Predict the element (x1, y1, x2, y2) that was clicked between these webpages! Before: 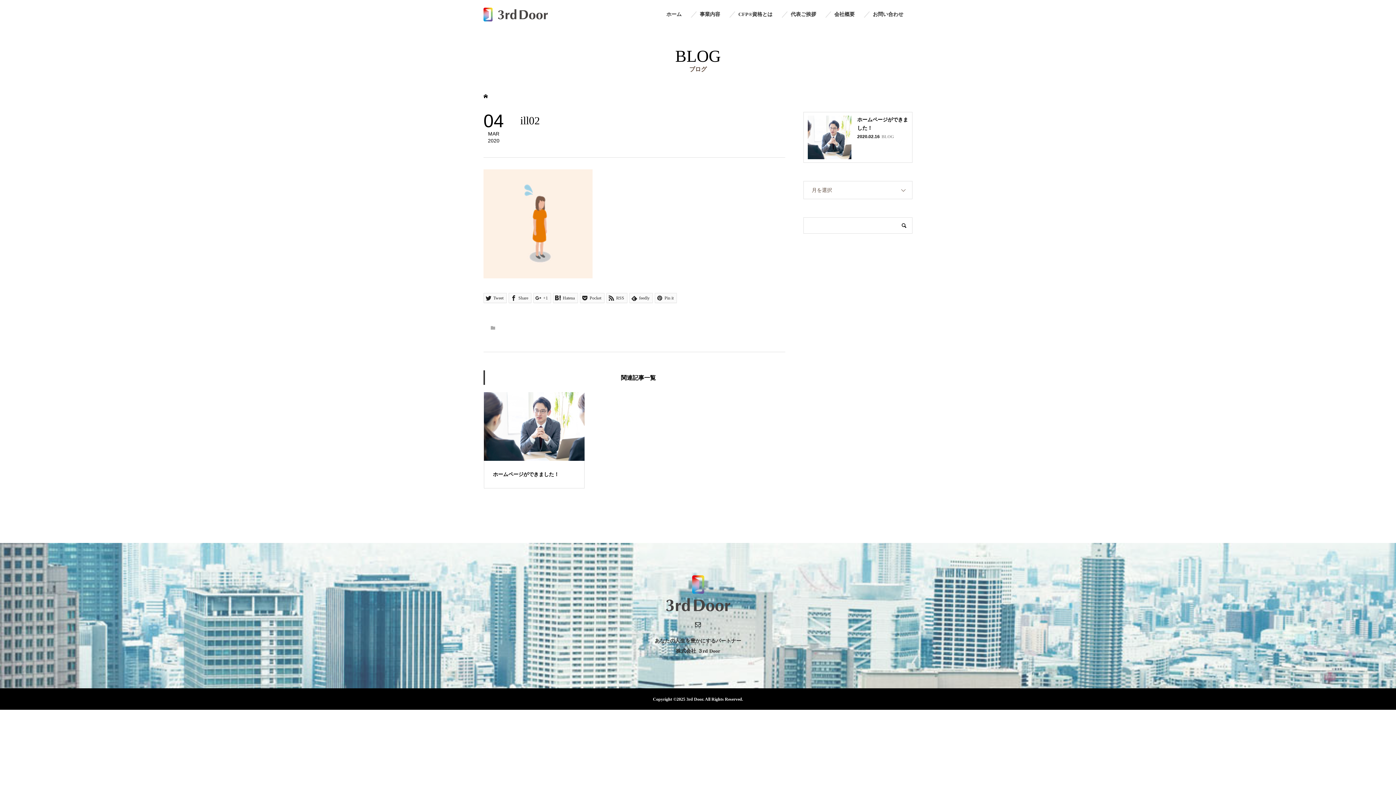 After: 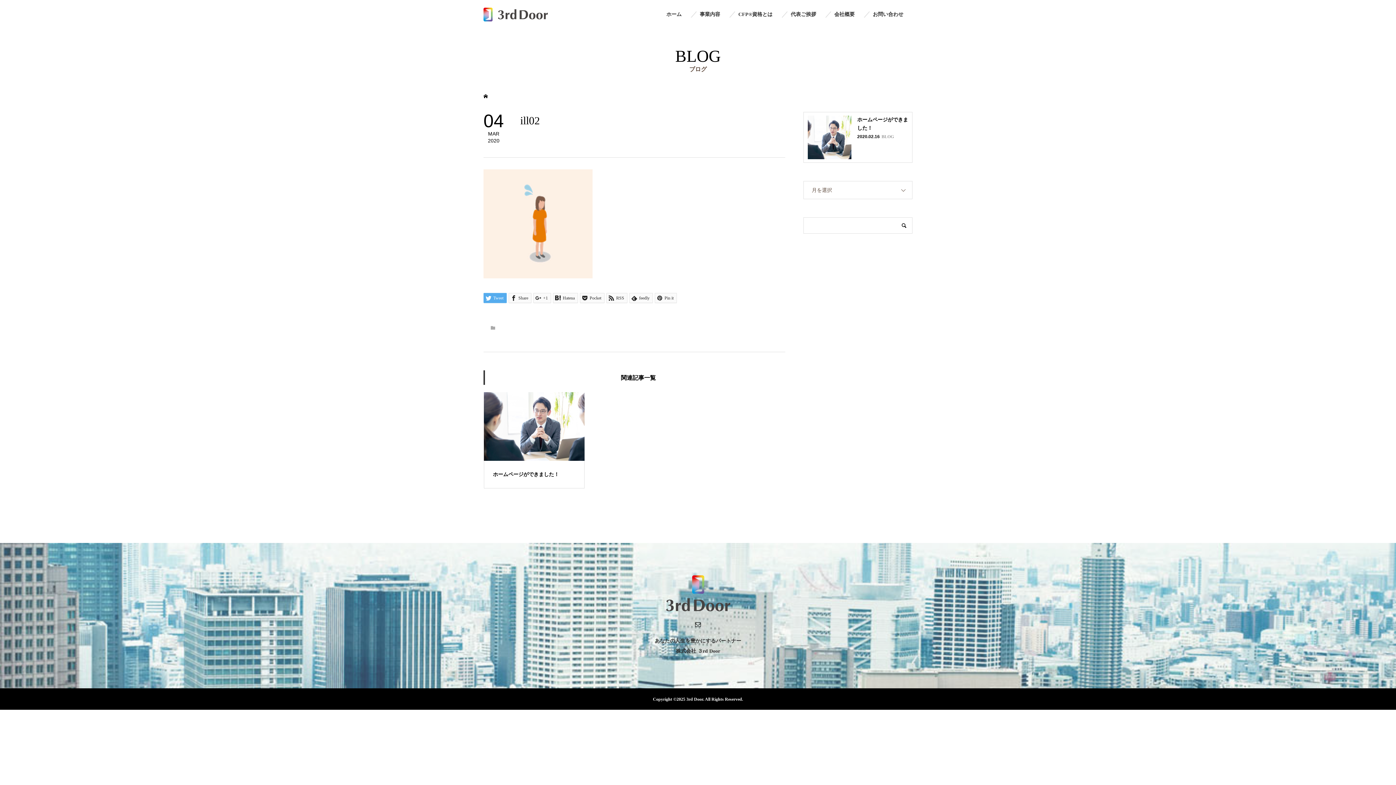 Action: label:  Tweet bbox: (483, 293, 506, 303)